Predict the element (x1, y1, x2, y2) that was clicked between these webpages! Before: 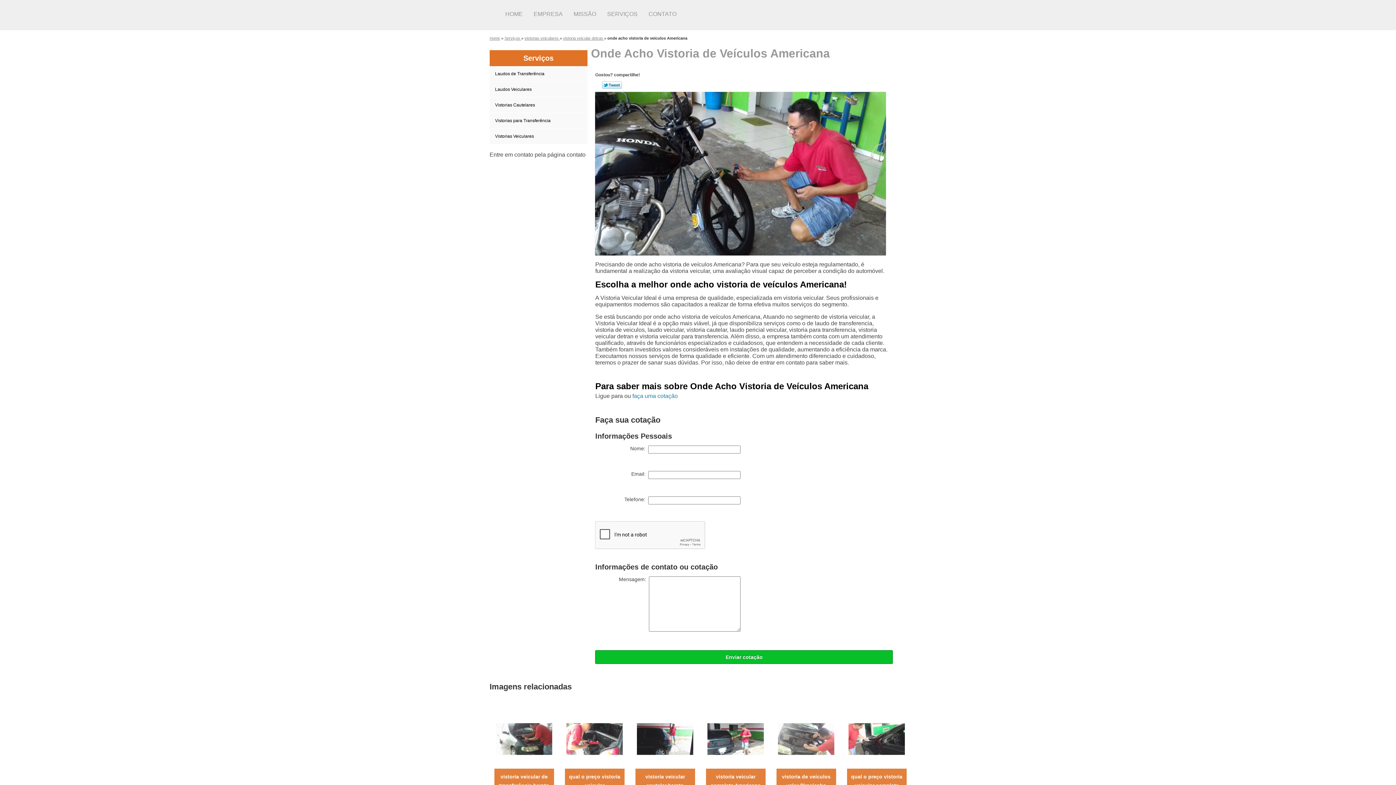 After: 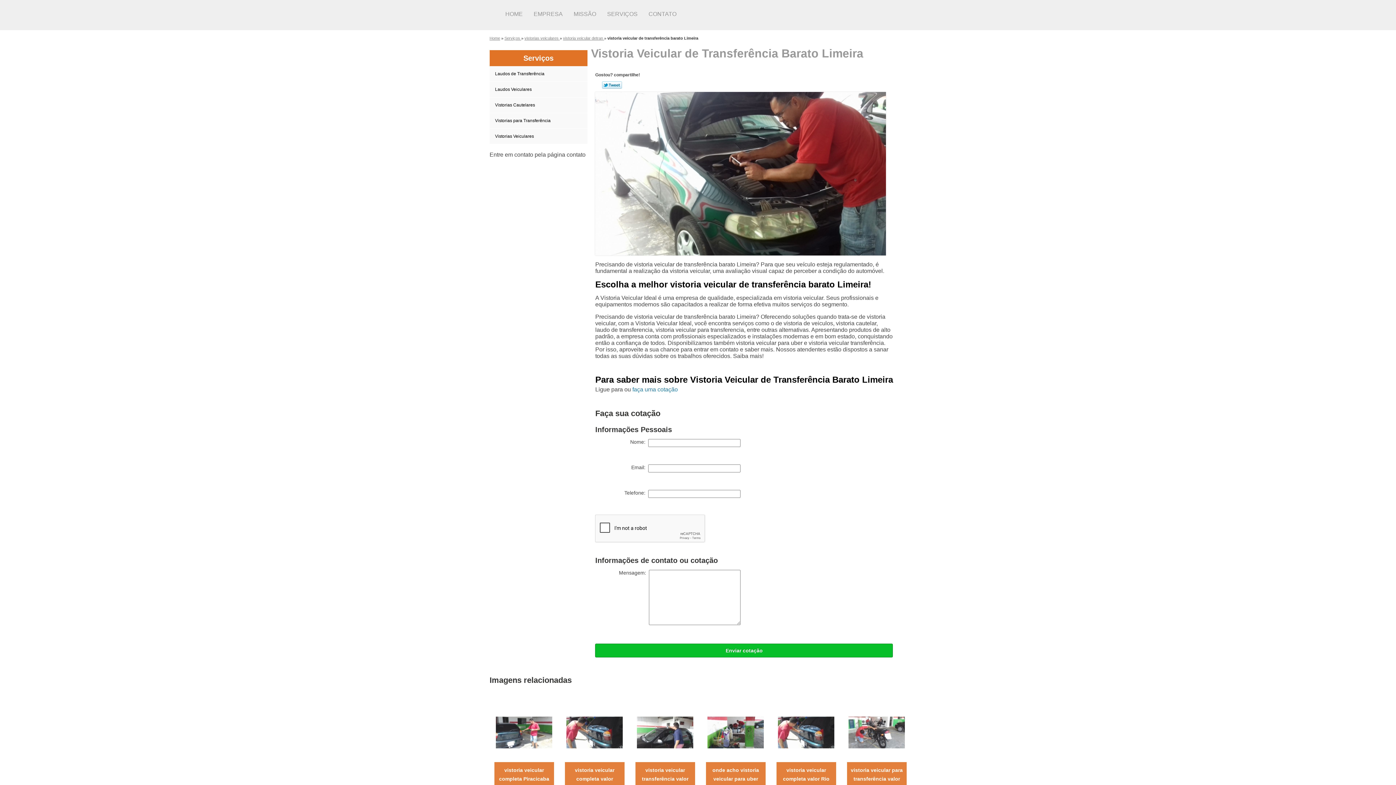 Action: bbox: (494, 735, 553, 742)